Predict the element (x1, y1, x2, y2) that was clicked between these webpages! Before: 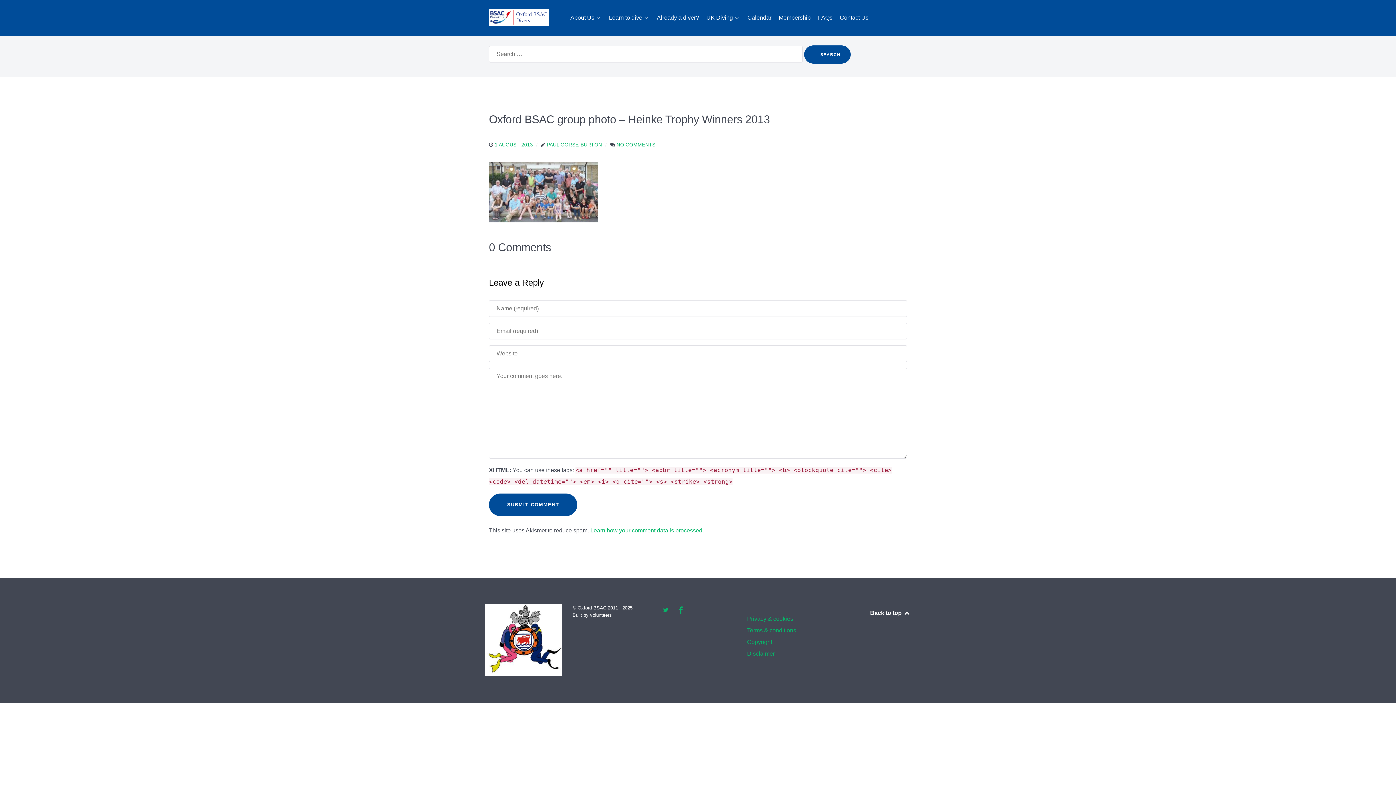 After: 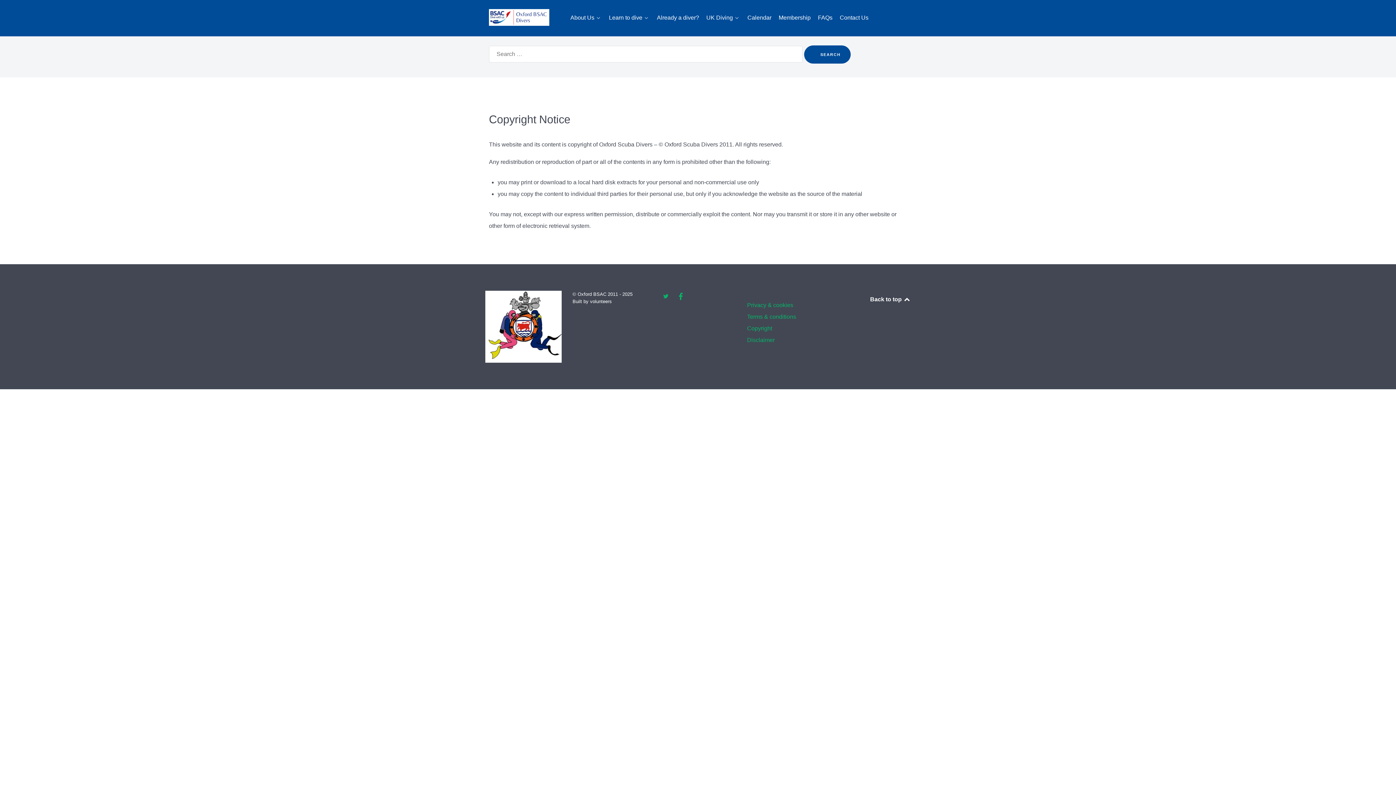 Action: bbox: (747, 639, 772, 645) label: Copyright